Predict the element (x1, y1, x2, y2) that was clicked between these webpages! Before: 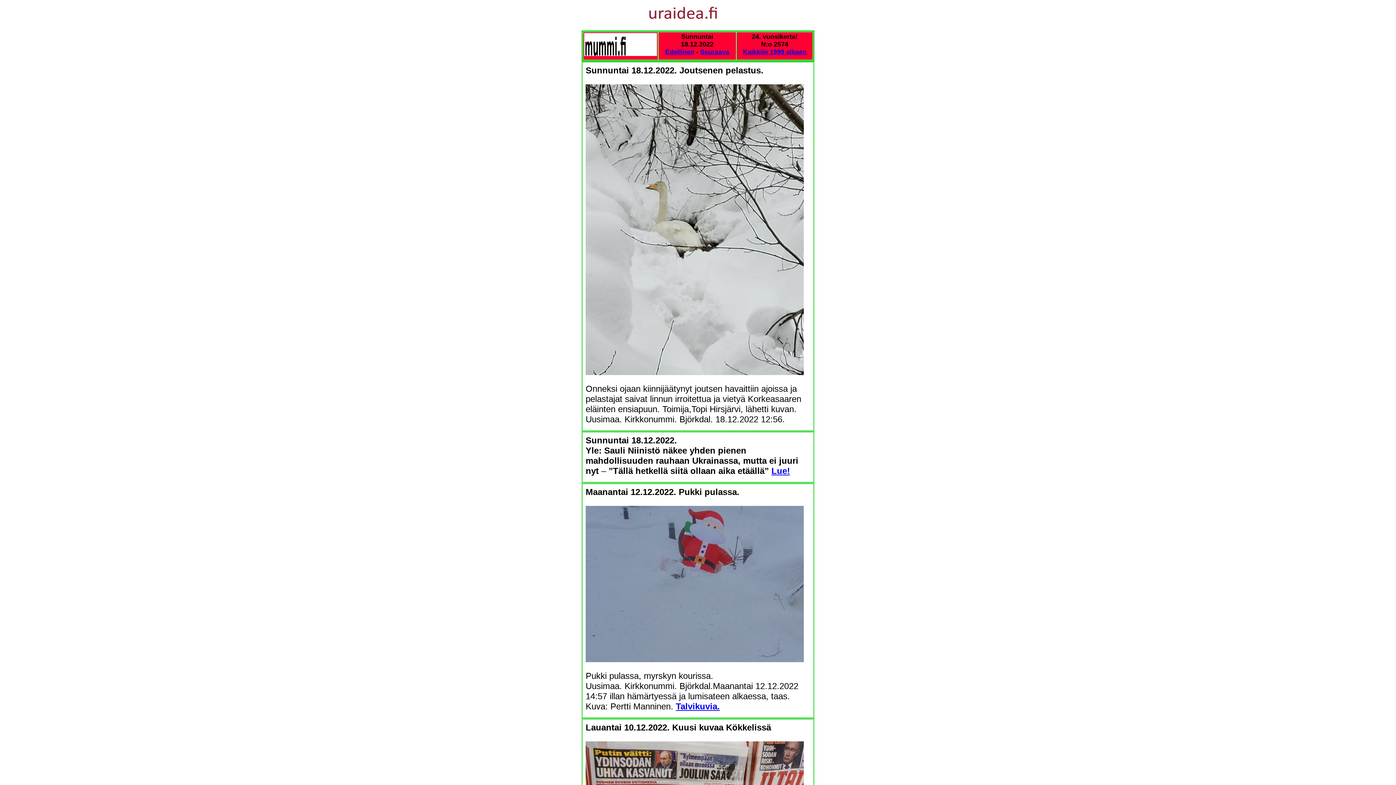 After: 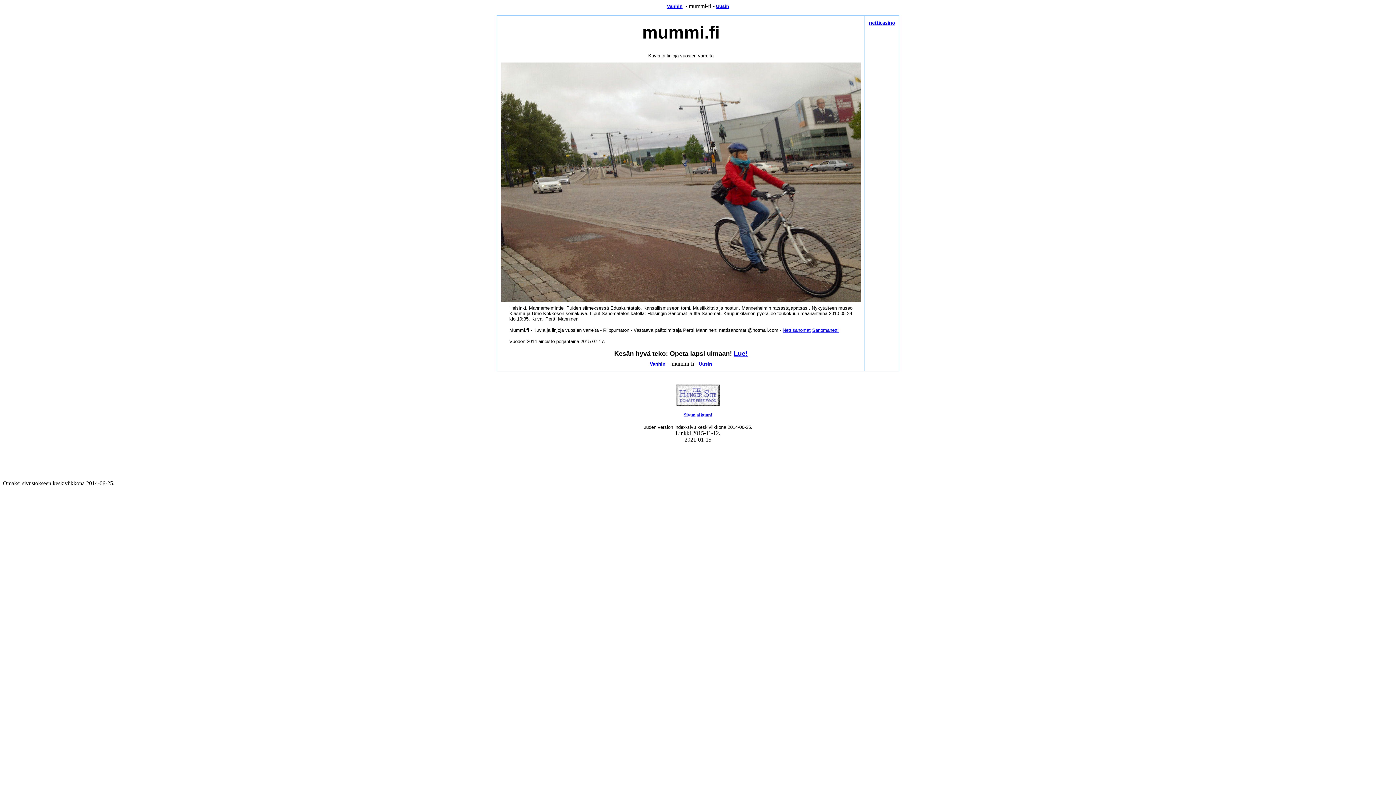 Action: bbox: (584, 48, 657, 57)